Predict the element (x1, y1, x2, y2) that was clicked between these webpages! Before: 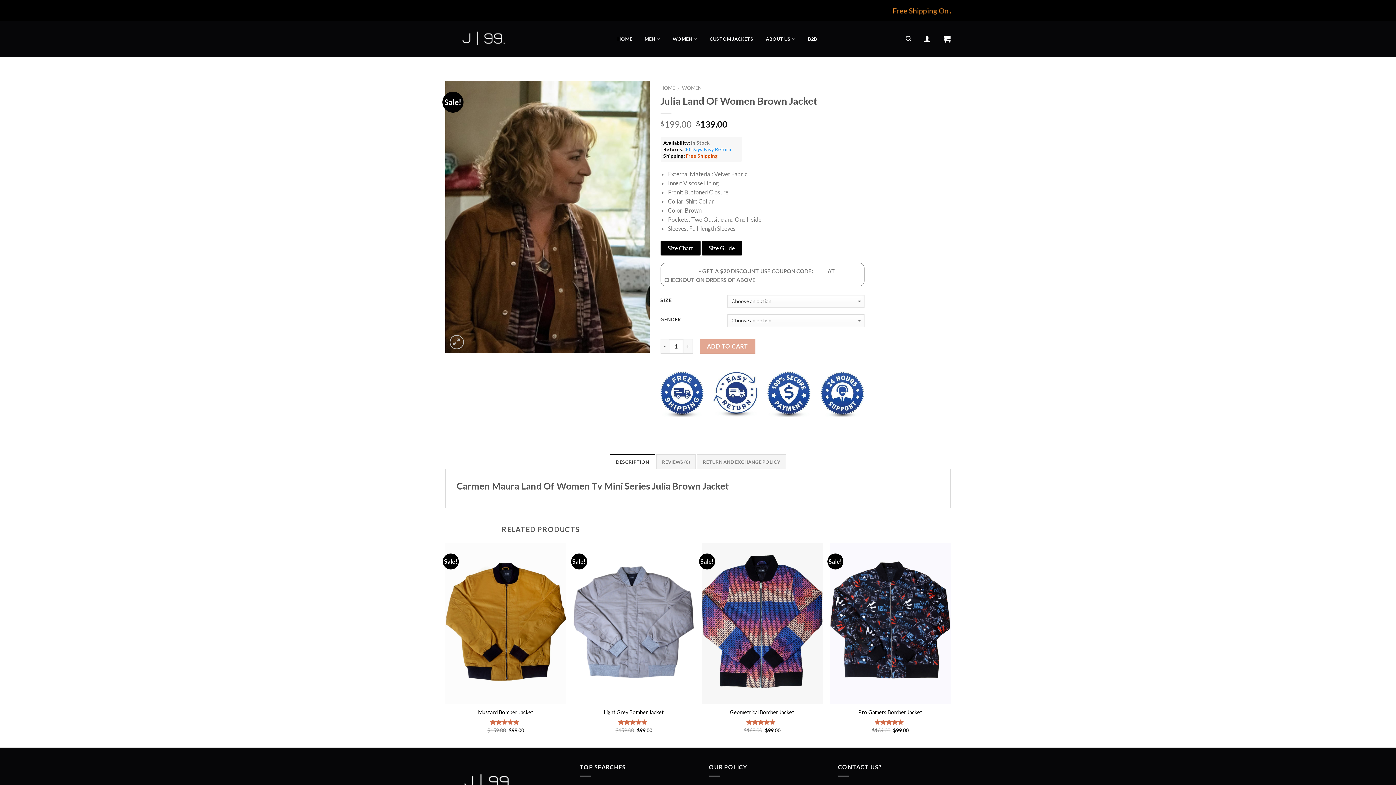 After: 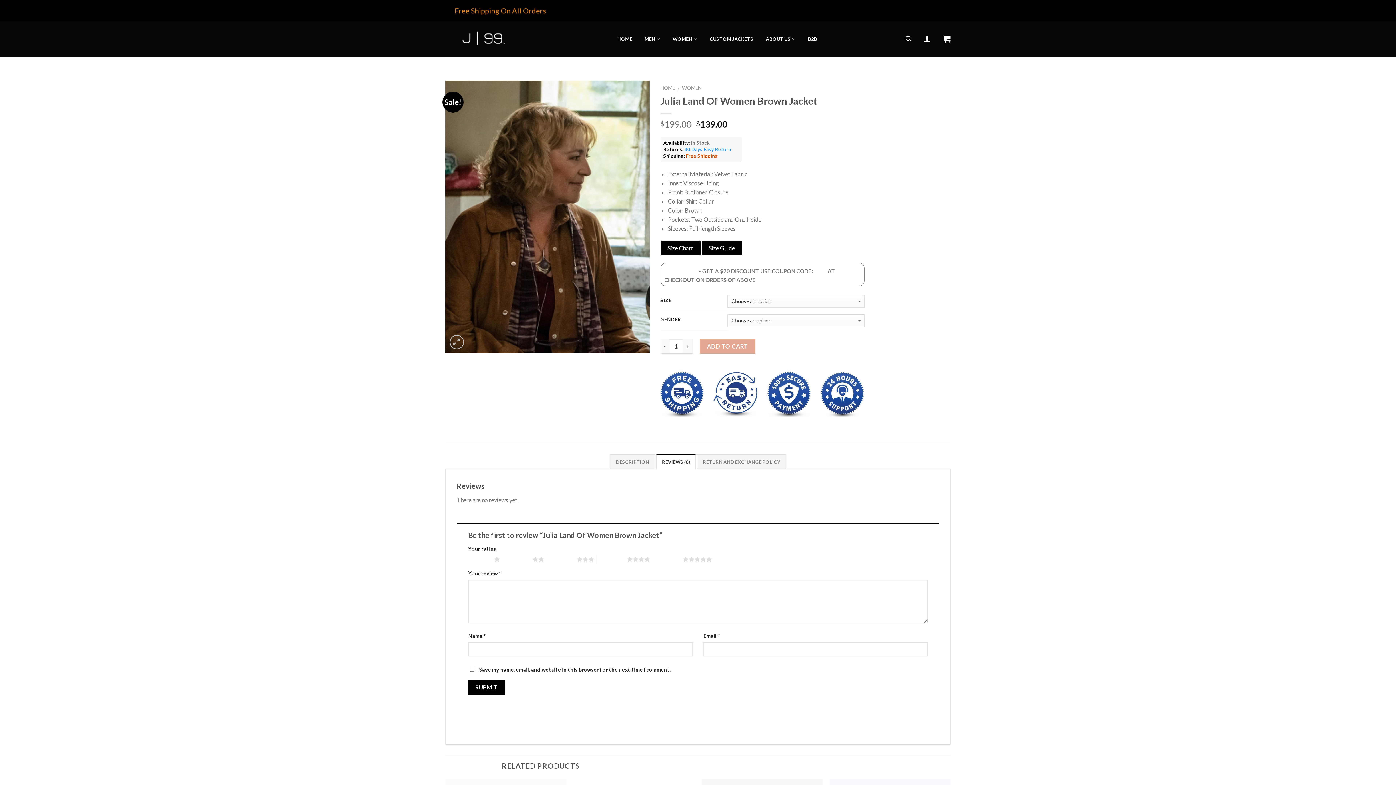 Action: label: REVIEWS (0) bbox: (656, 454, 696, 469)